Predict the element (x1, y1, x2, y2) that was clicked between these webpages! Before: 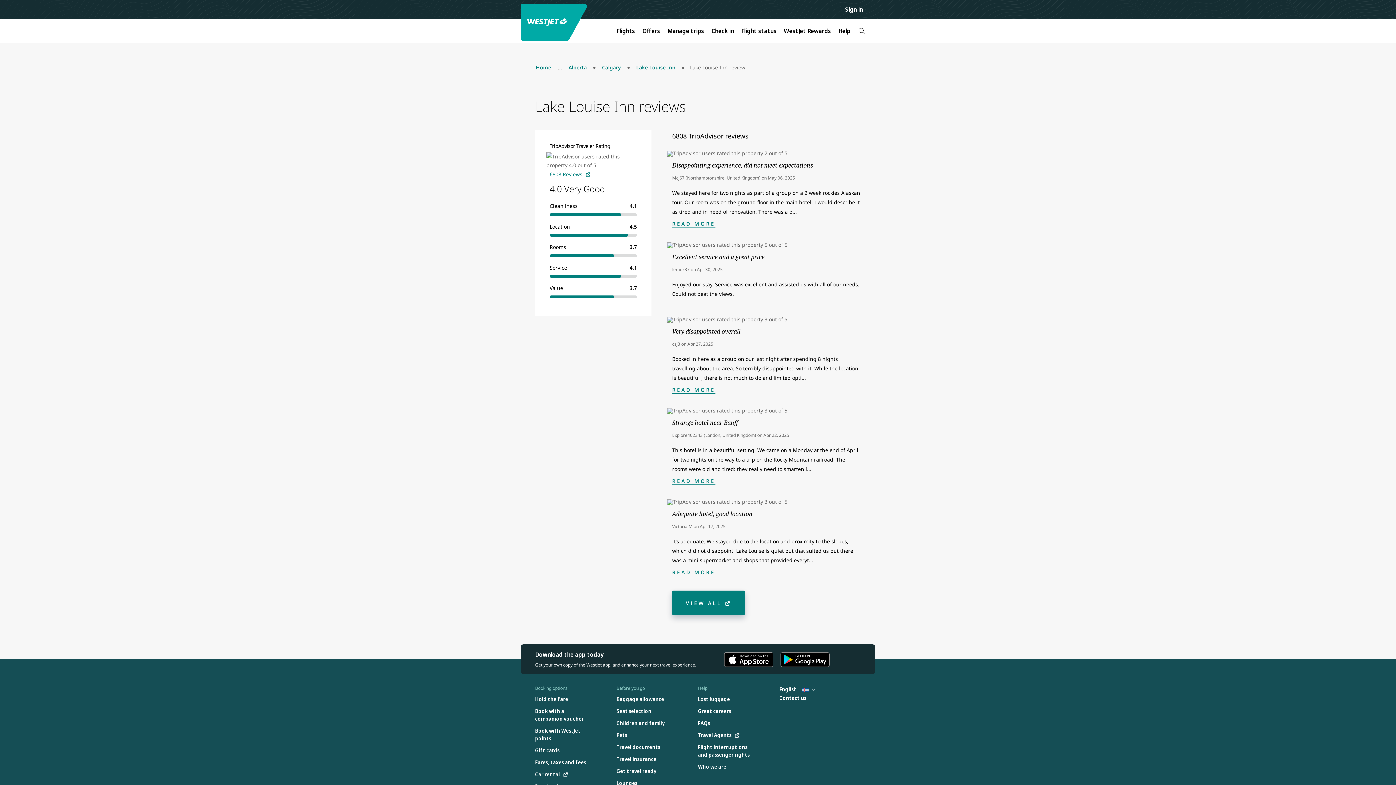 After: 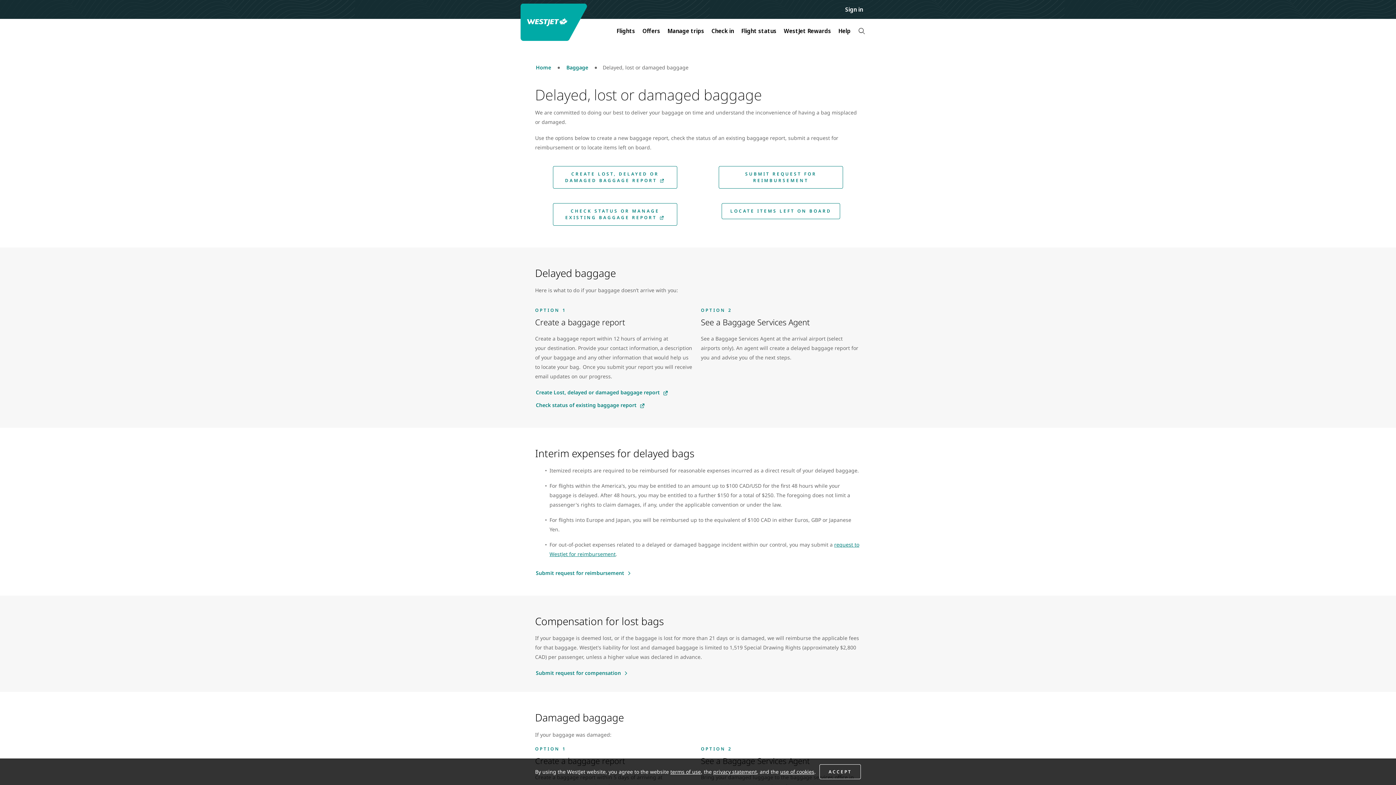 Action: label: Lost luggage bbox: (698, 696, 730, 703)